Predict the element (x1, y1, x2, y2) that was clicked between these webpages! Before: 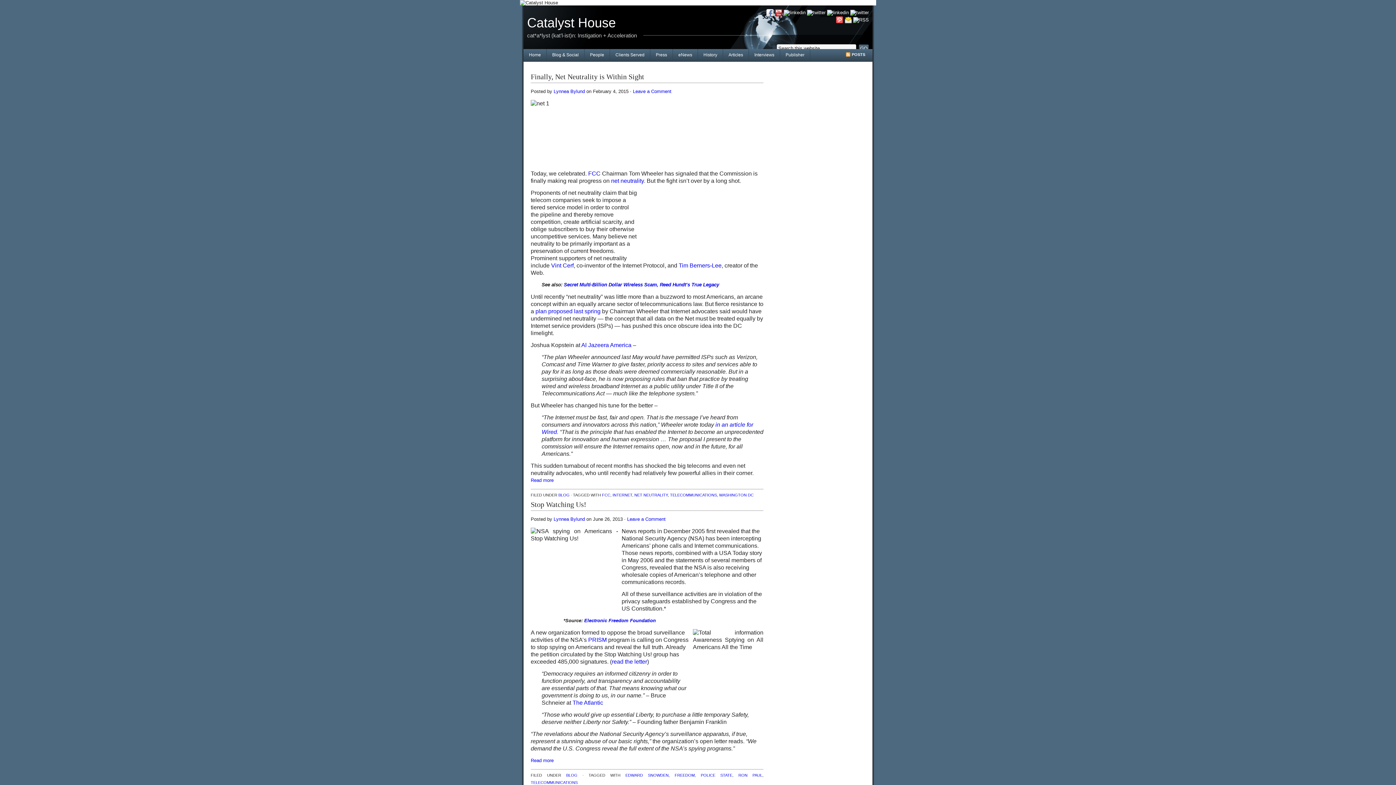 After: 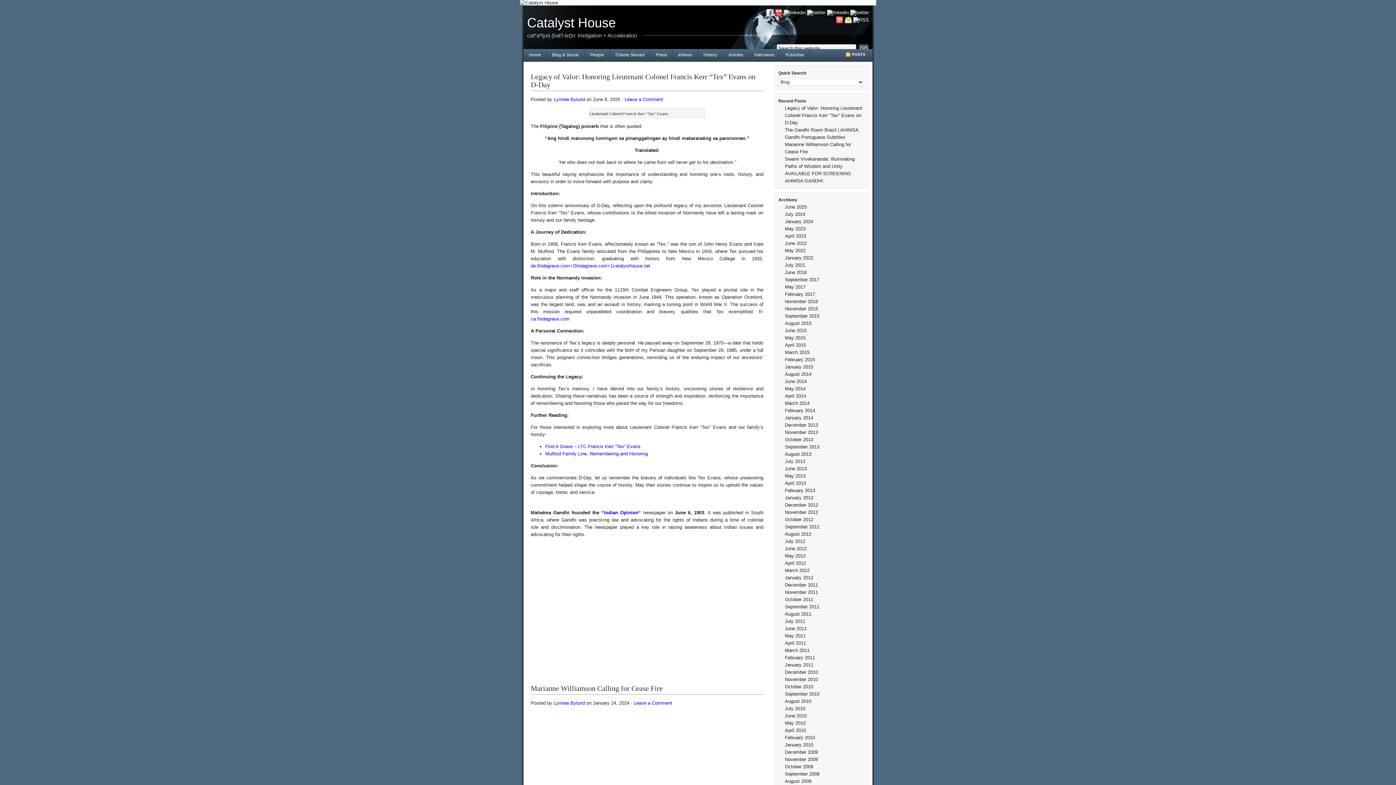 Action: bbox: (546, 49, 584, 61) label: Blog & Social